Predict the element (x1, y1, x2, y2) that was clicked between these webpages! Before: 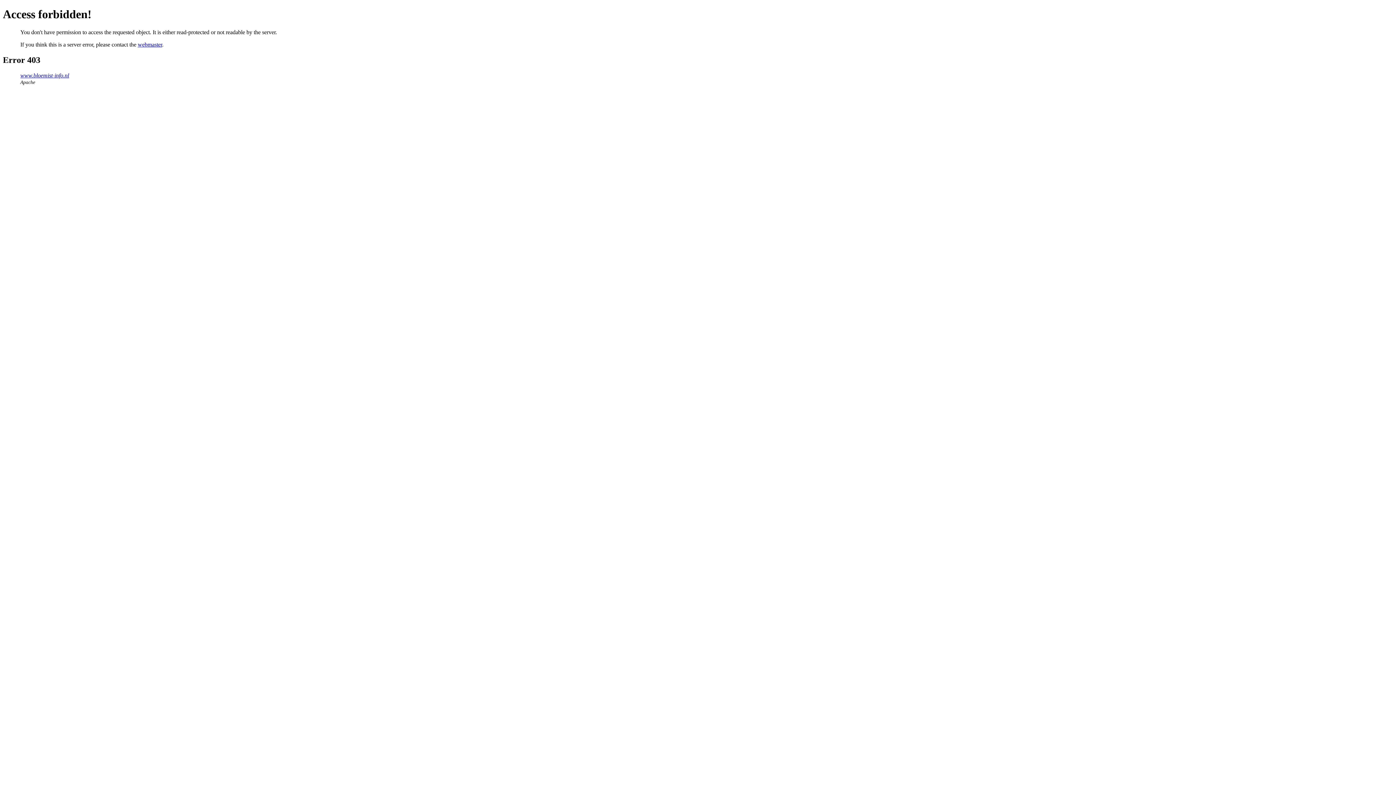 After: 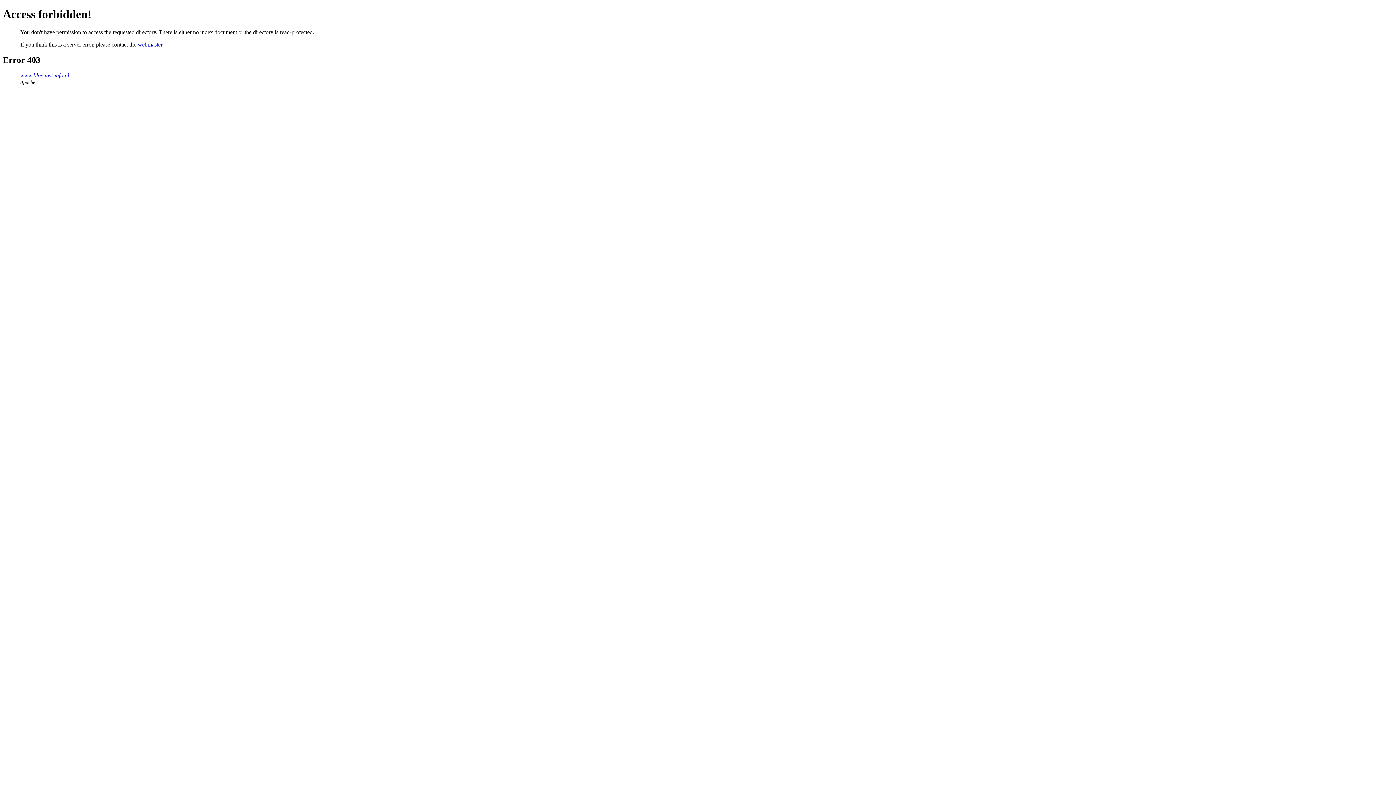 Action: bbox: (20, 72, 69, 78) label: www.bloemist-info.nl